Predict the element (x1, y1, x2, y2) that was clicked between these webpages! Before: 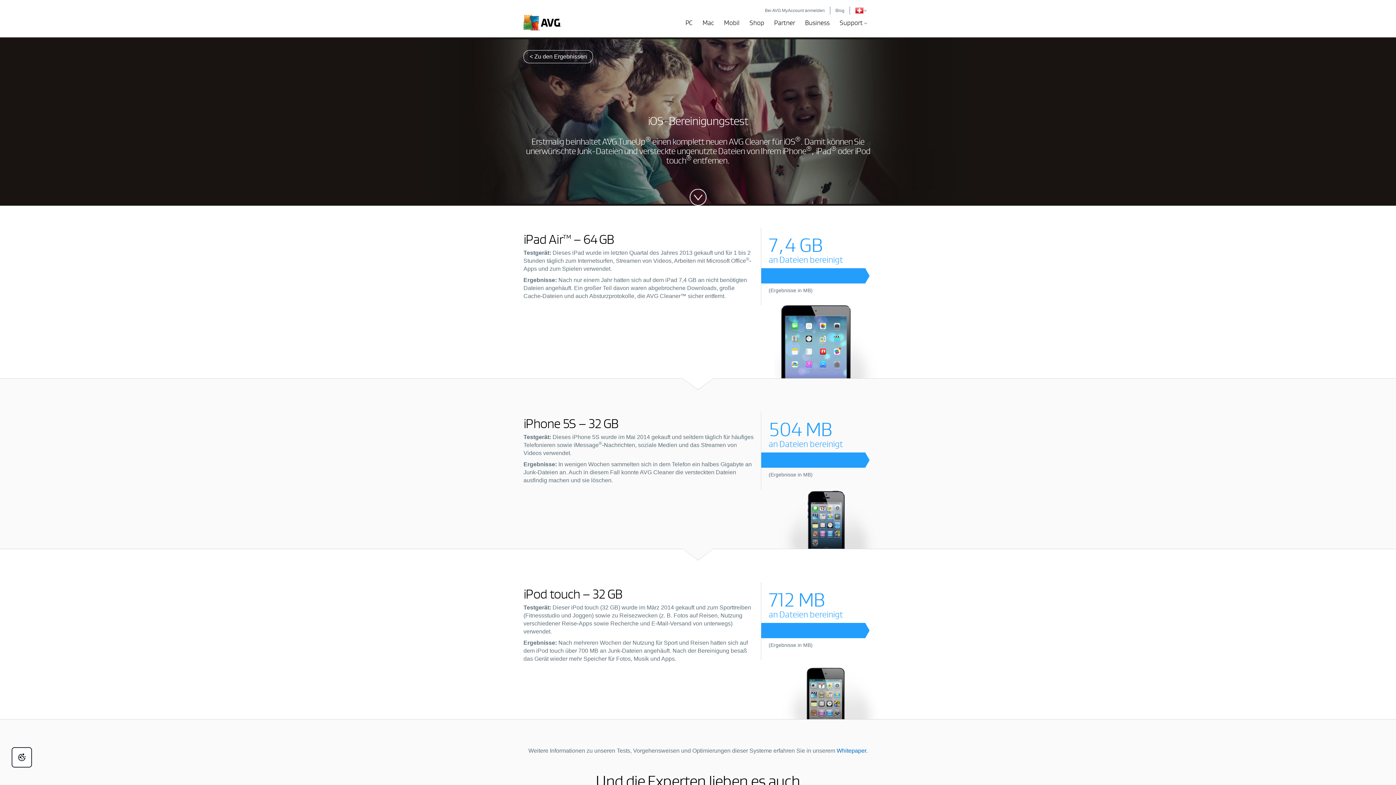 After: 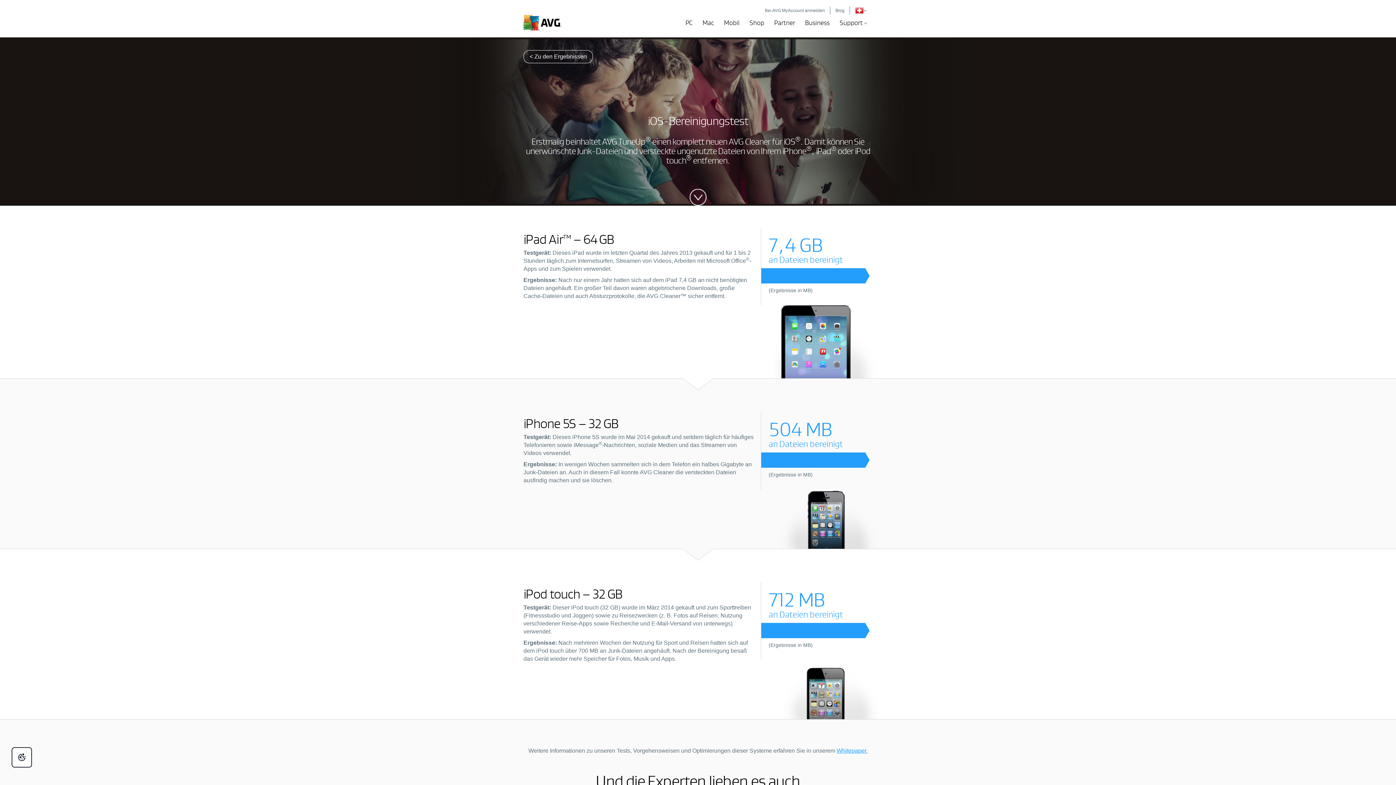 Action: bbox: (836, 748, 867, 754) label: Whitepaper.